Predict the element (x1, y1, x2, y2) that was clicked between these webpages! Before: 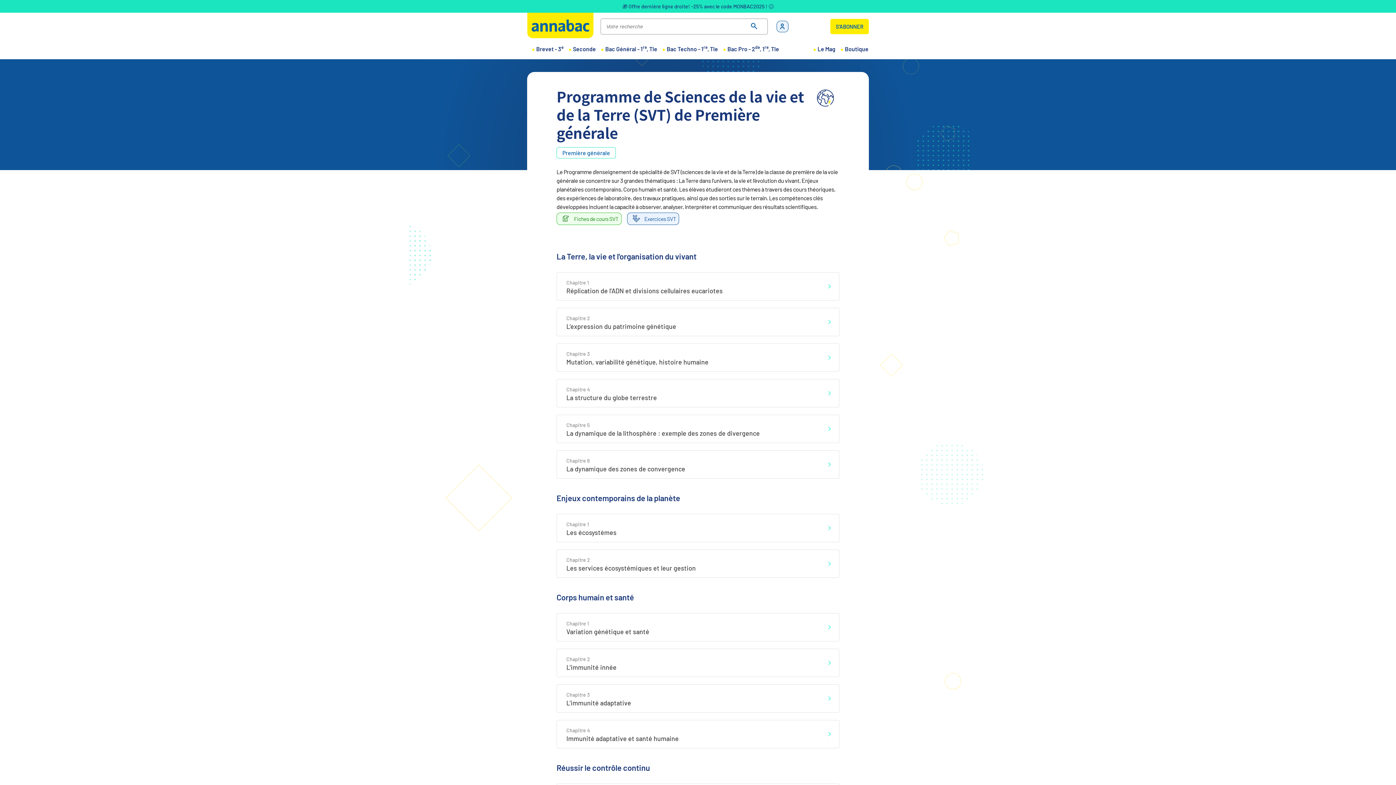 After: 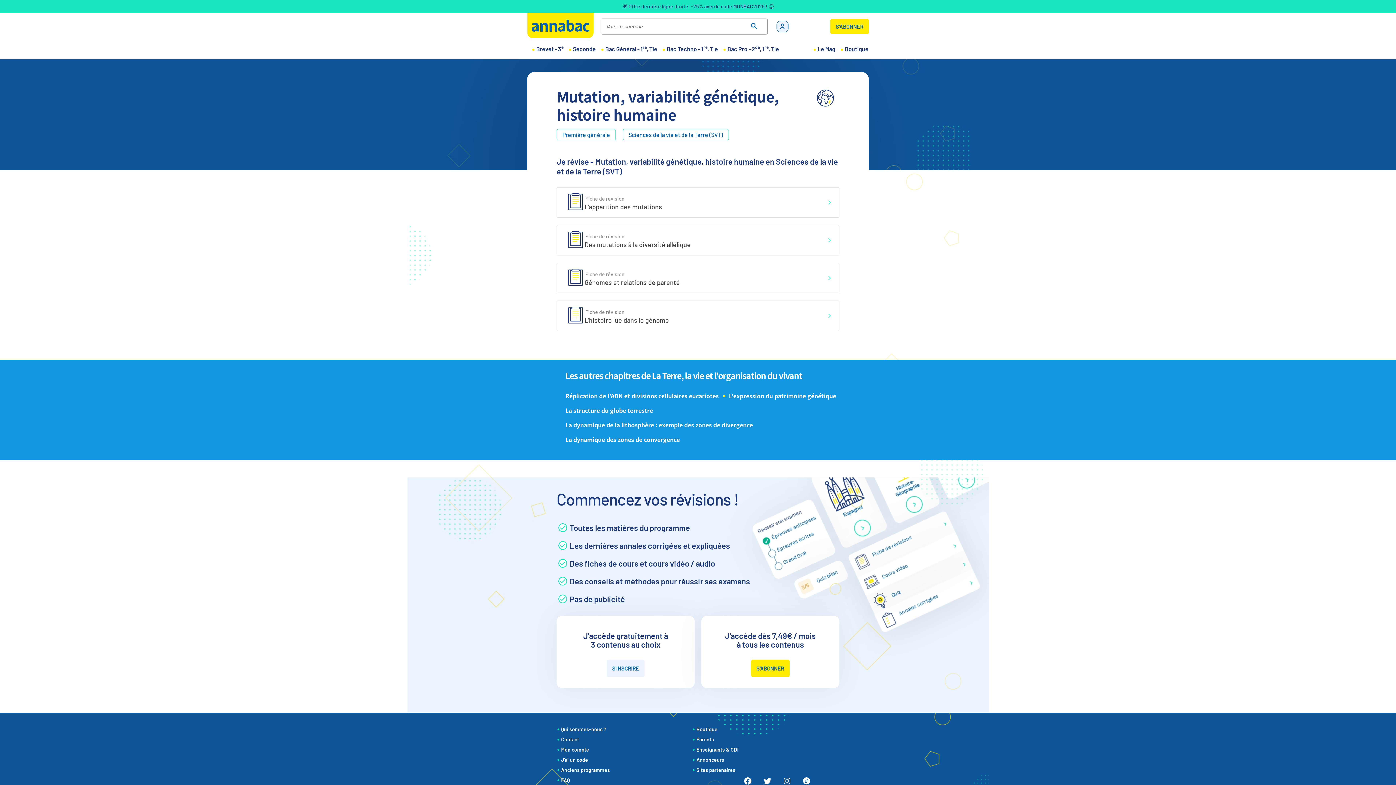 Action: label: Chapitre 3
Mutation, variabilité génétique, histoire humaine bbox: (556, 343, 839, 372)